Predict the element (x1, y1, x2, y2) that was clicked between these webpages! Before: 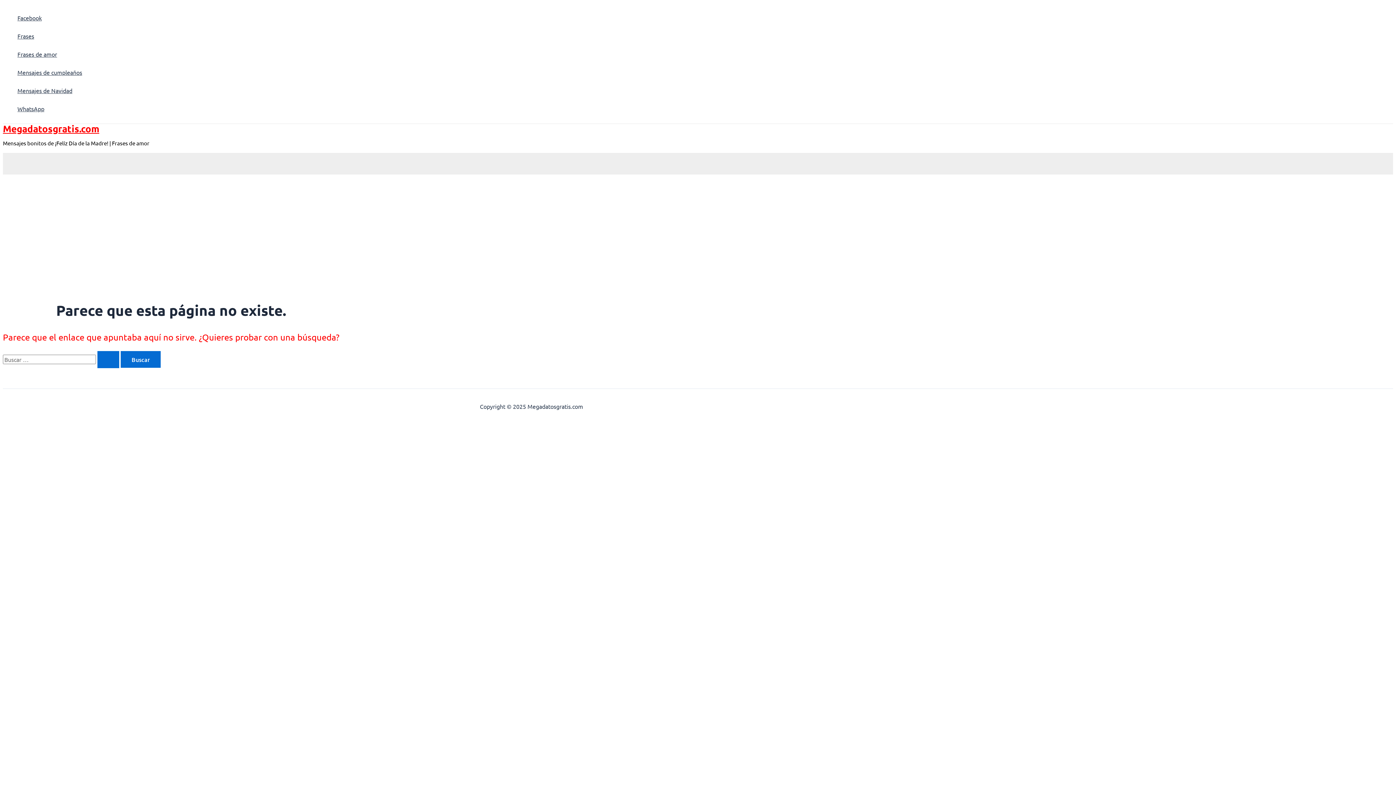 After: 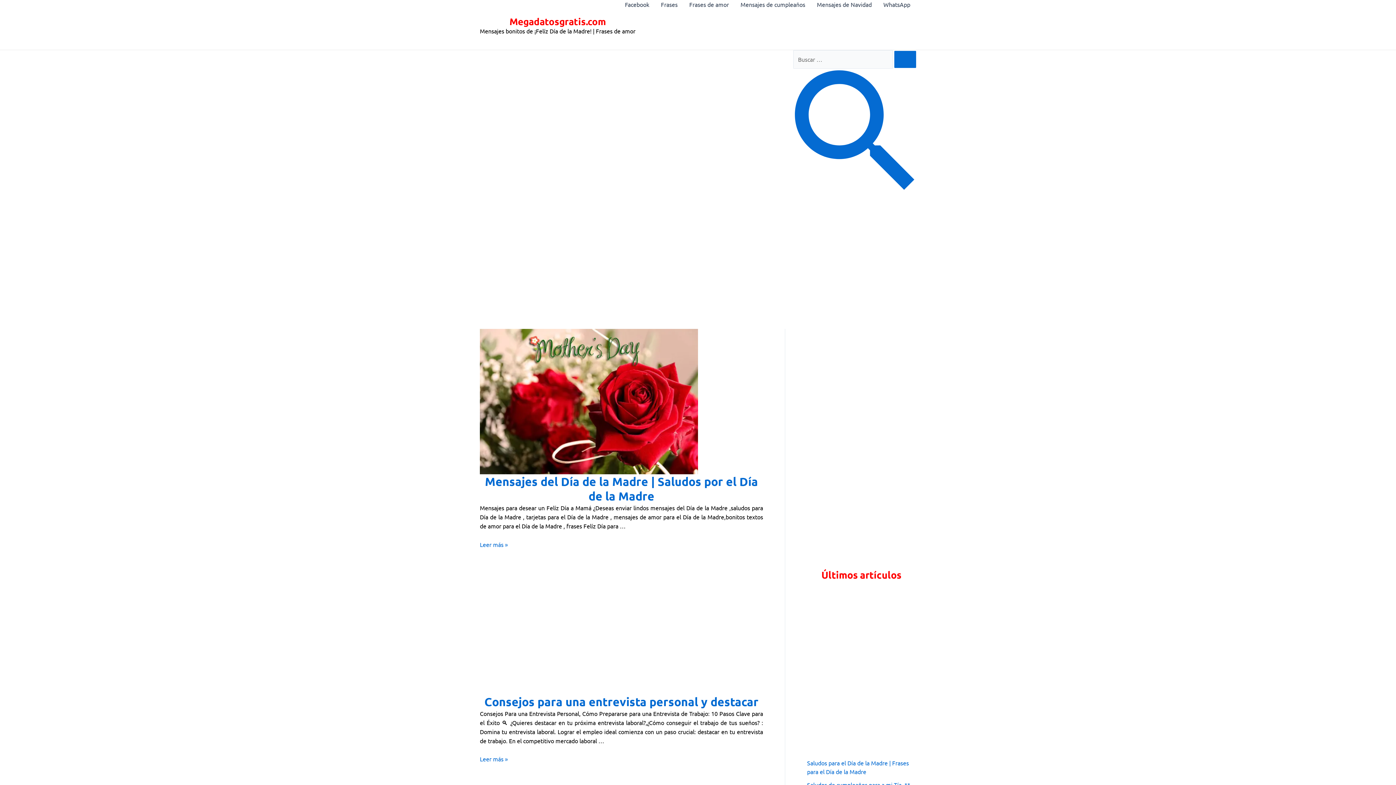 Action: label: Megadatosgratis.com bbox: (2, 122, 99, 134)